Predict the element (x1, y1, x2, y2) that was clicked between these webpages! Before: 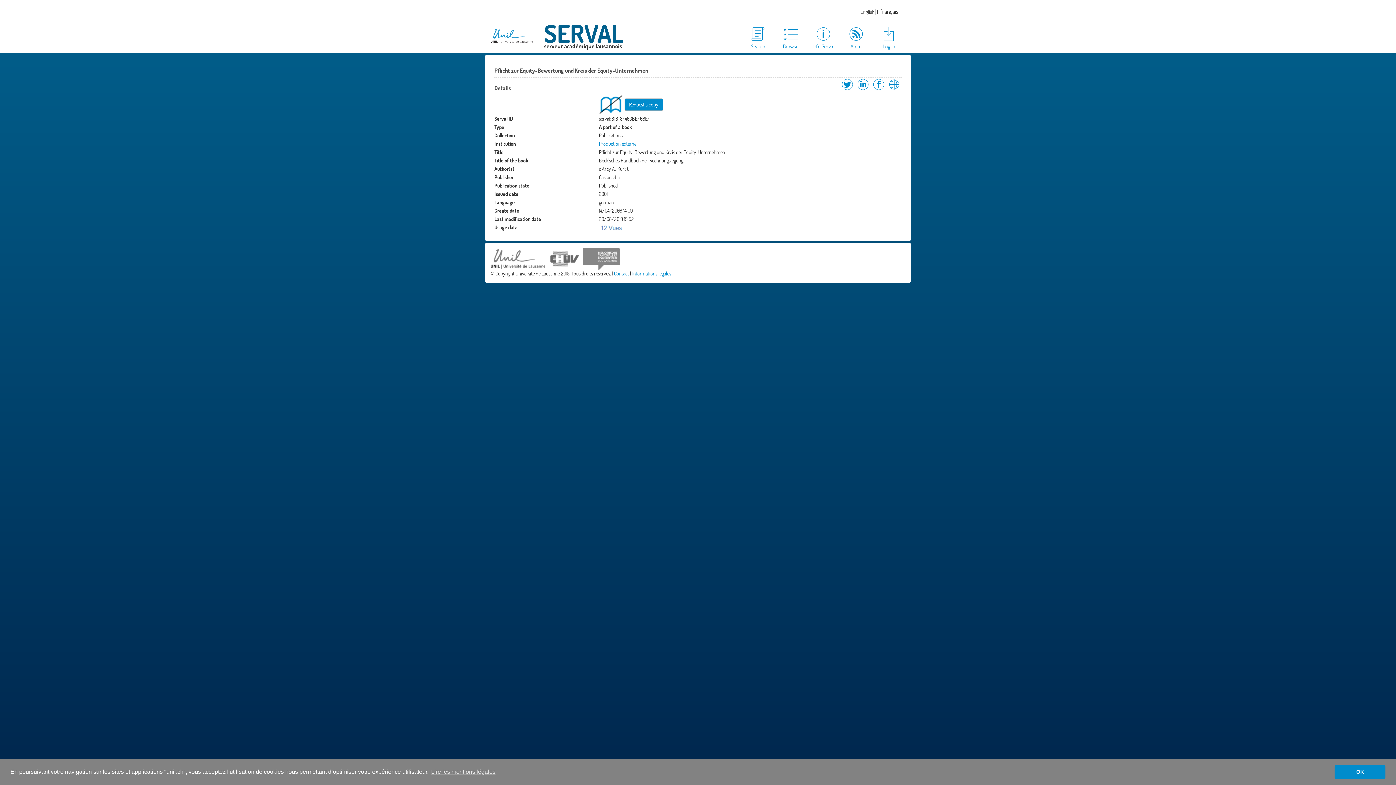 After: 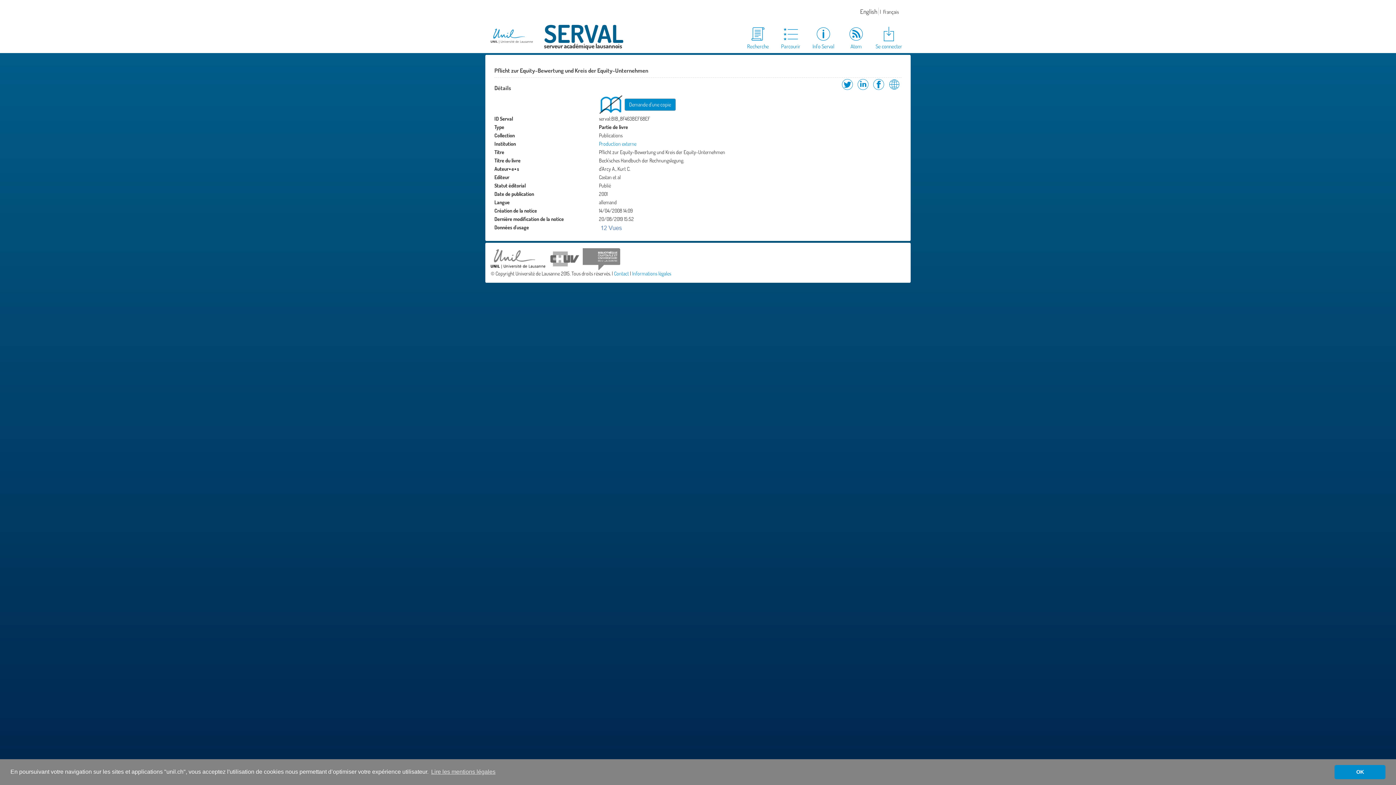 Action: label: français bbox: (879, 7, 900, 15)